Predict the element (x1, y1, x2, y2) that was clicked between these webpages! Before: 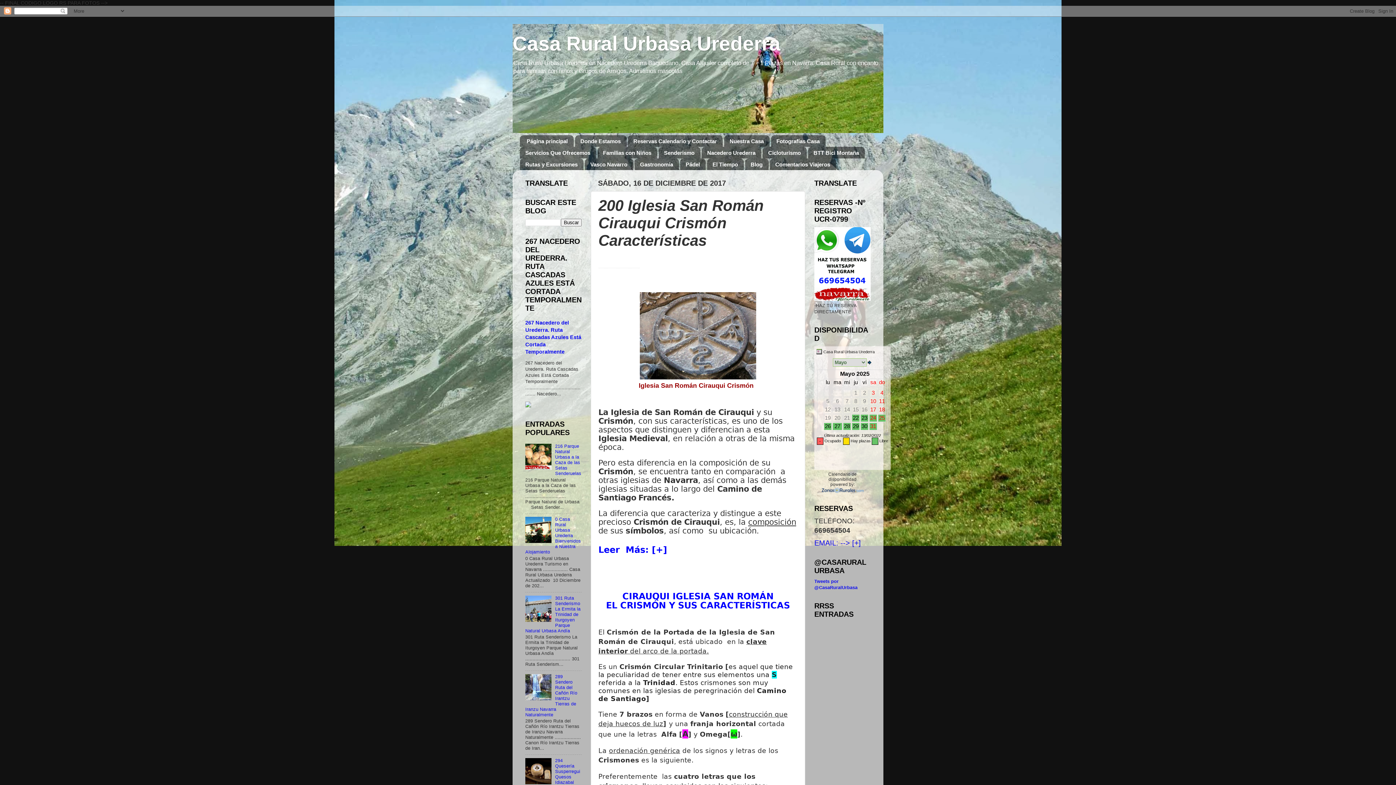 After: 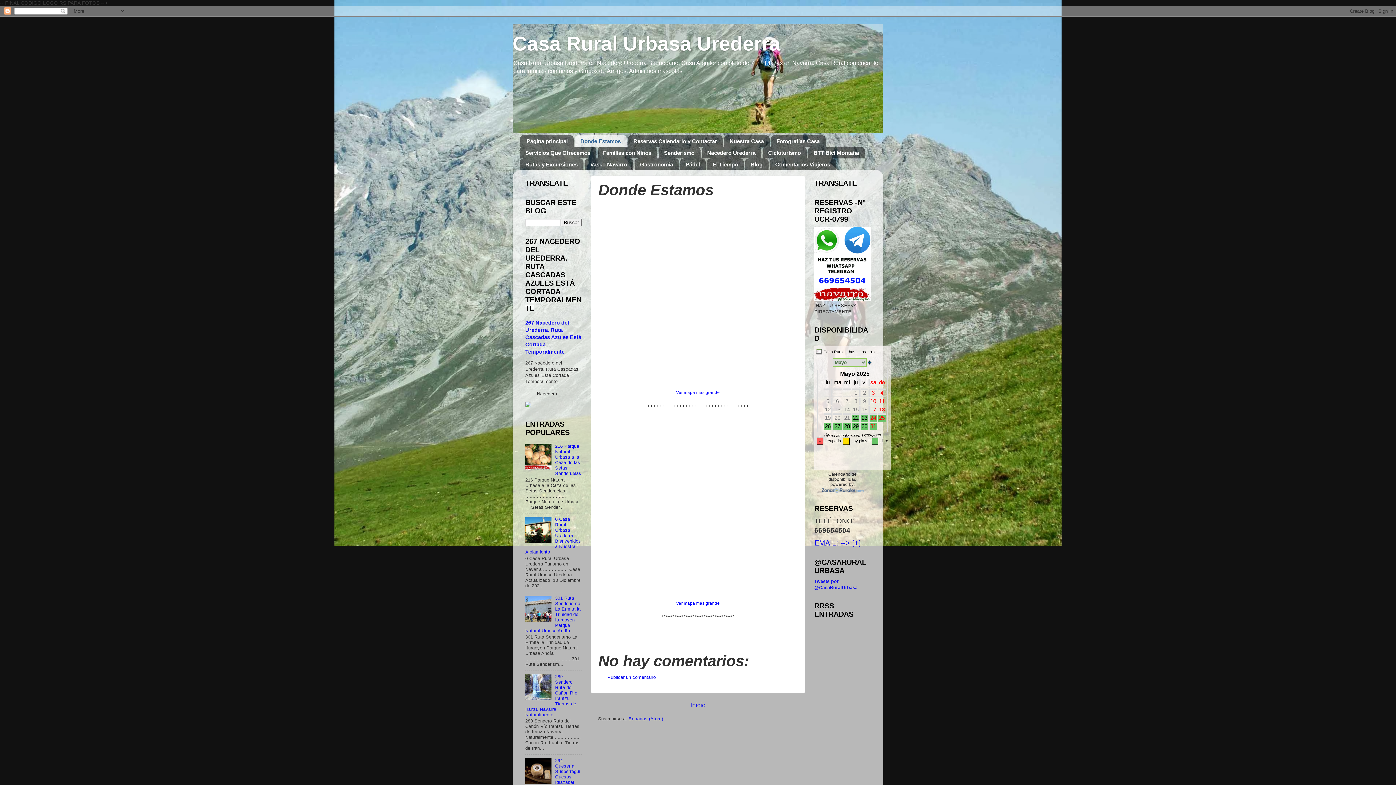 Action: label: Donde Estamos bbox: (575, 135, 626, 147)